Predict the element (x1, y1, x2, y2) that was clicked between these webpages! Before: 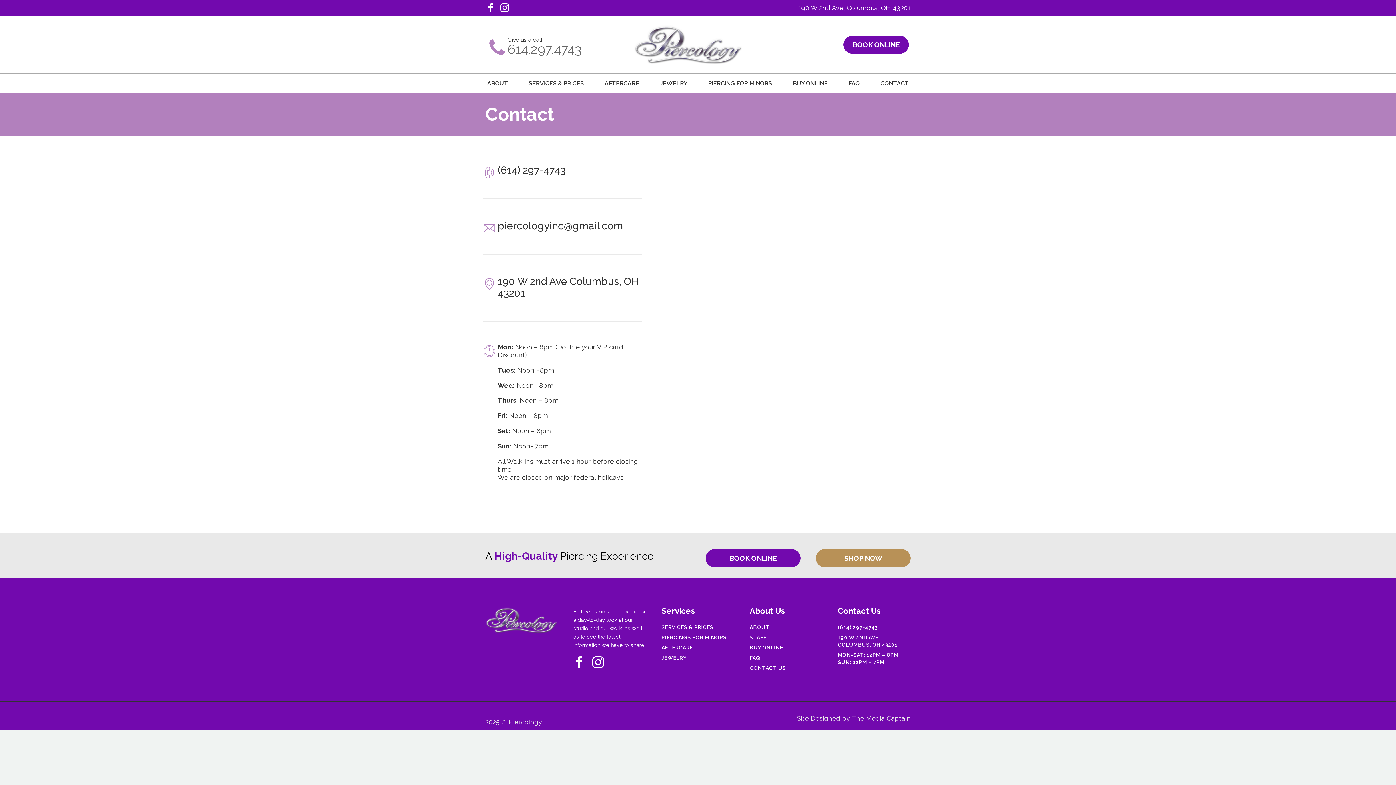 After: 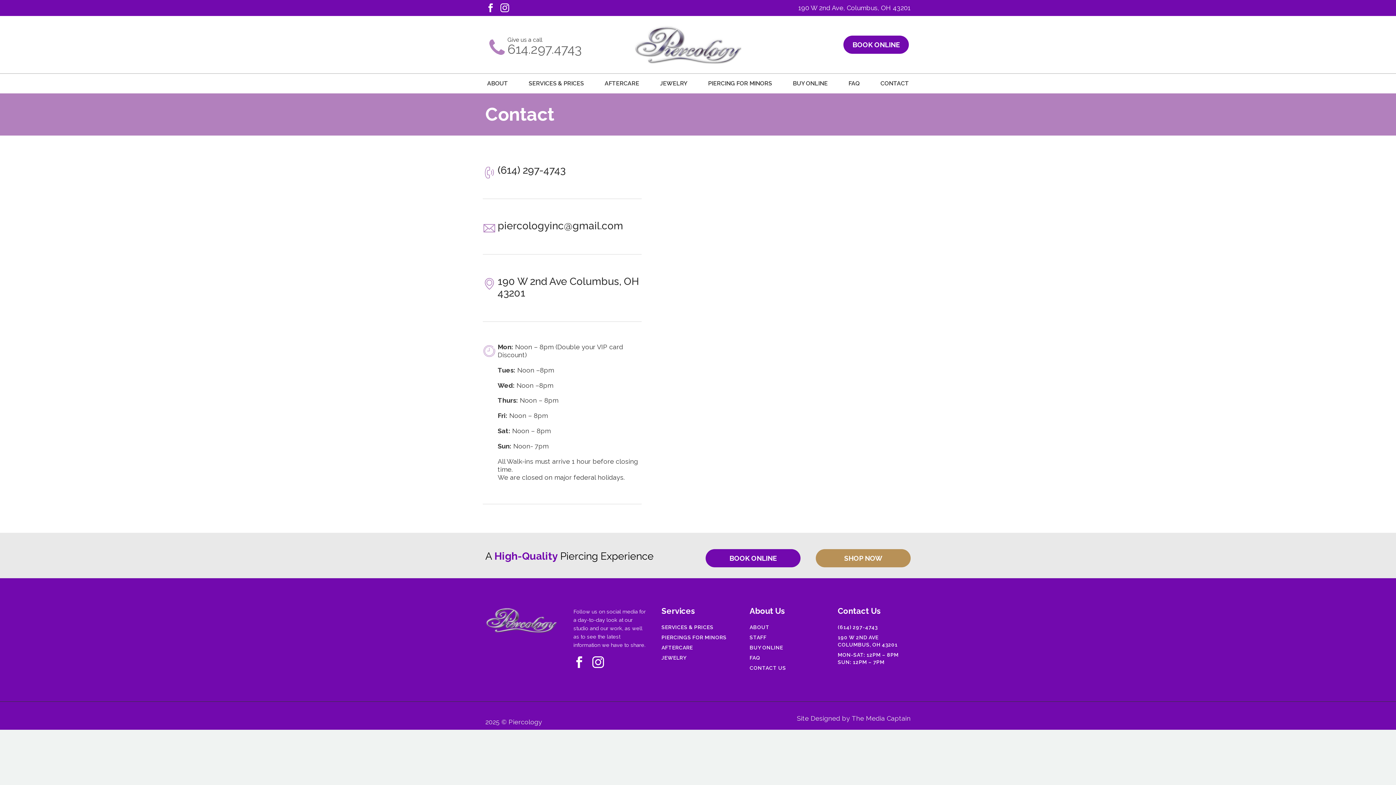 Action: label: The Media Captain bbox: (852, 715, 910, 722)